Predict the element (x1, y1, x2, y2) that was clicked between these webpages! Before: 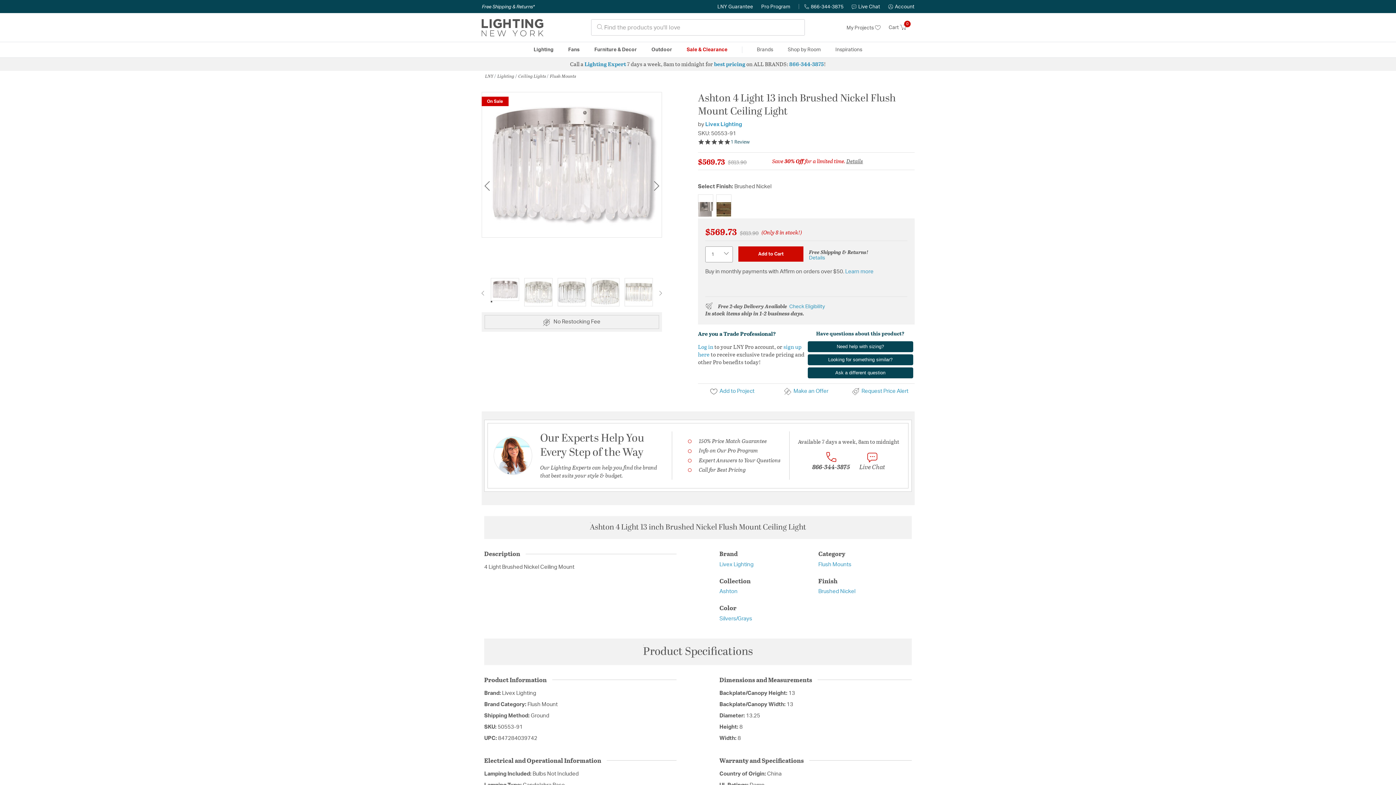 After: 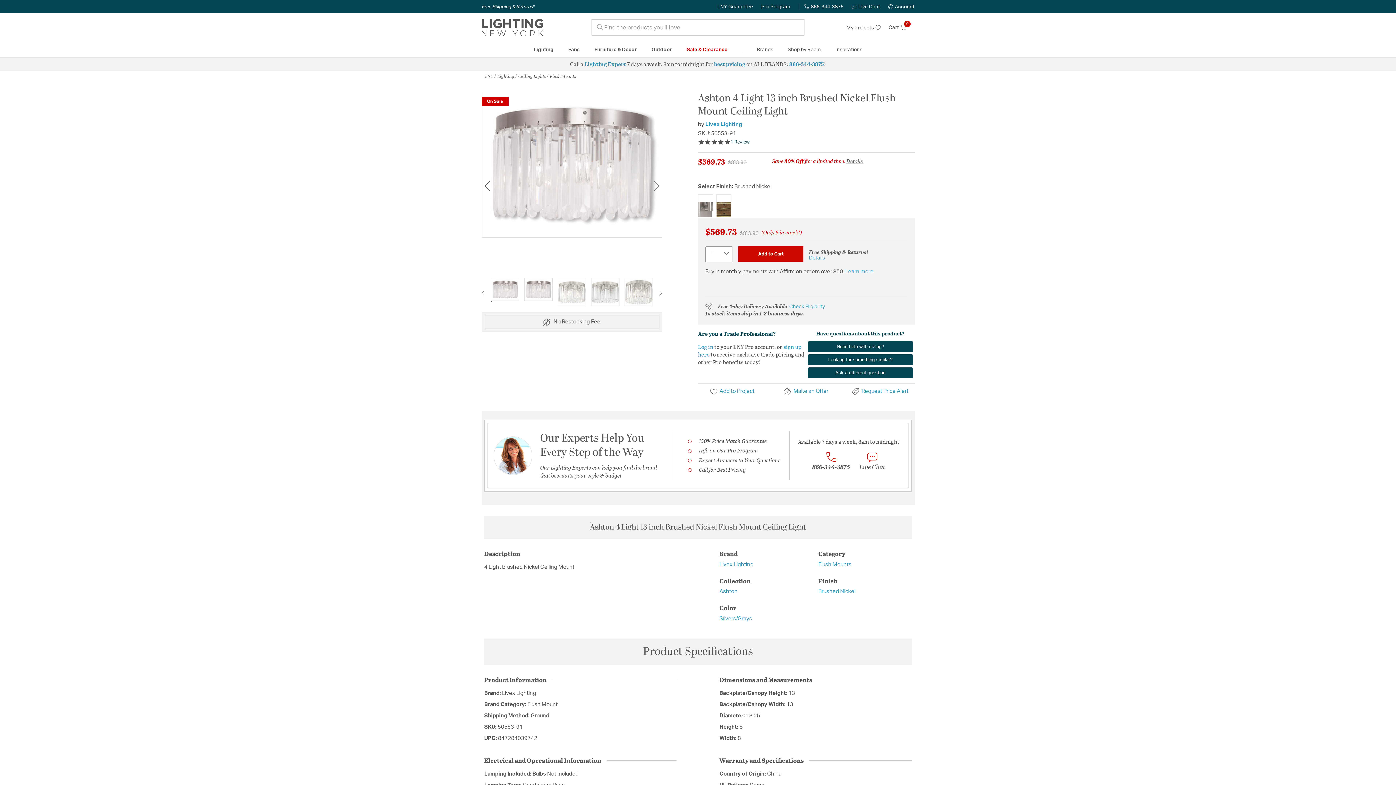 Action: label: Previous bbox: (484, 181, 489, 191)